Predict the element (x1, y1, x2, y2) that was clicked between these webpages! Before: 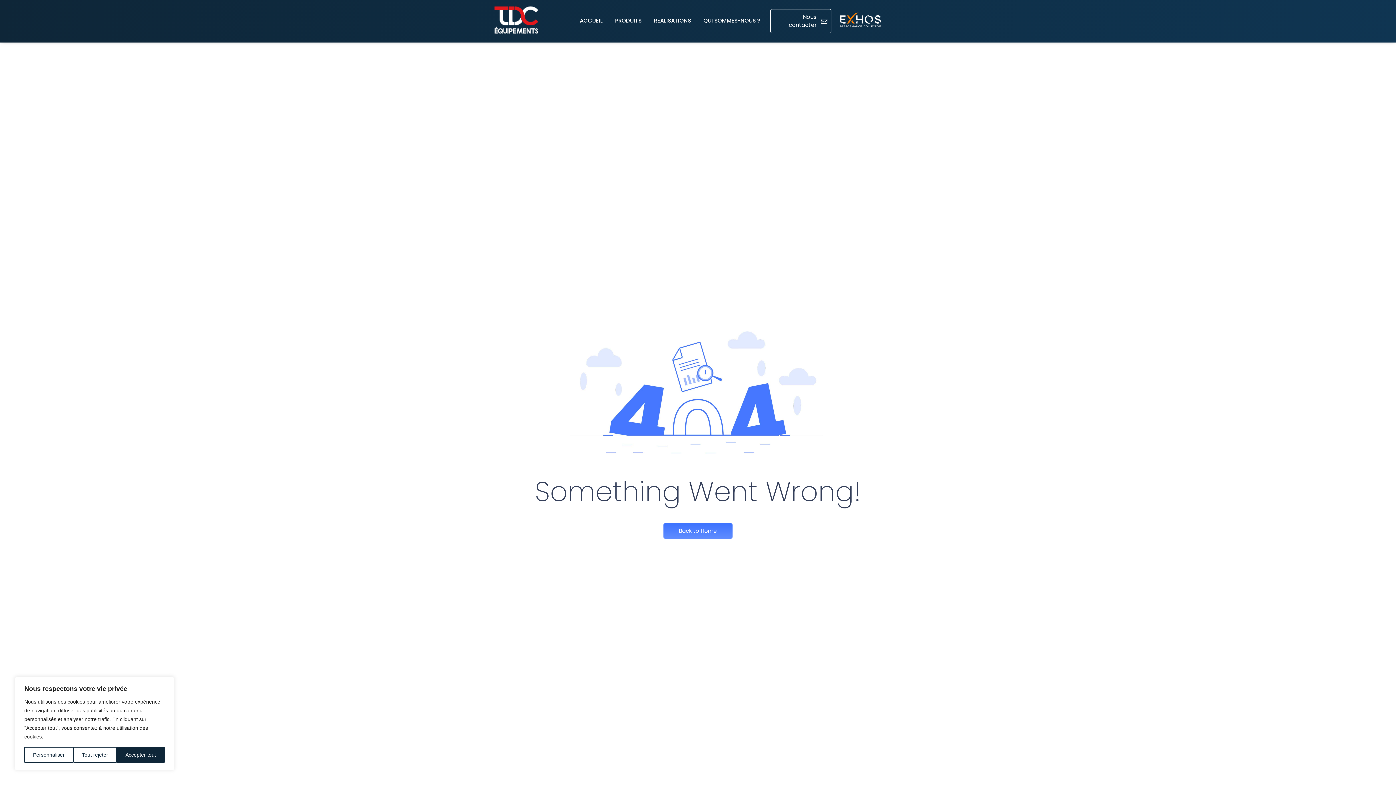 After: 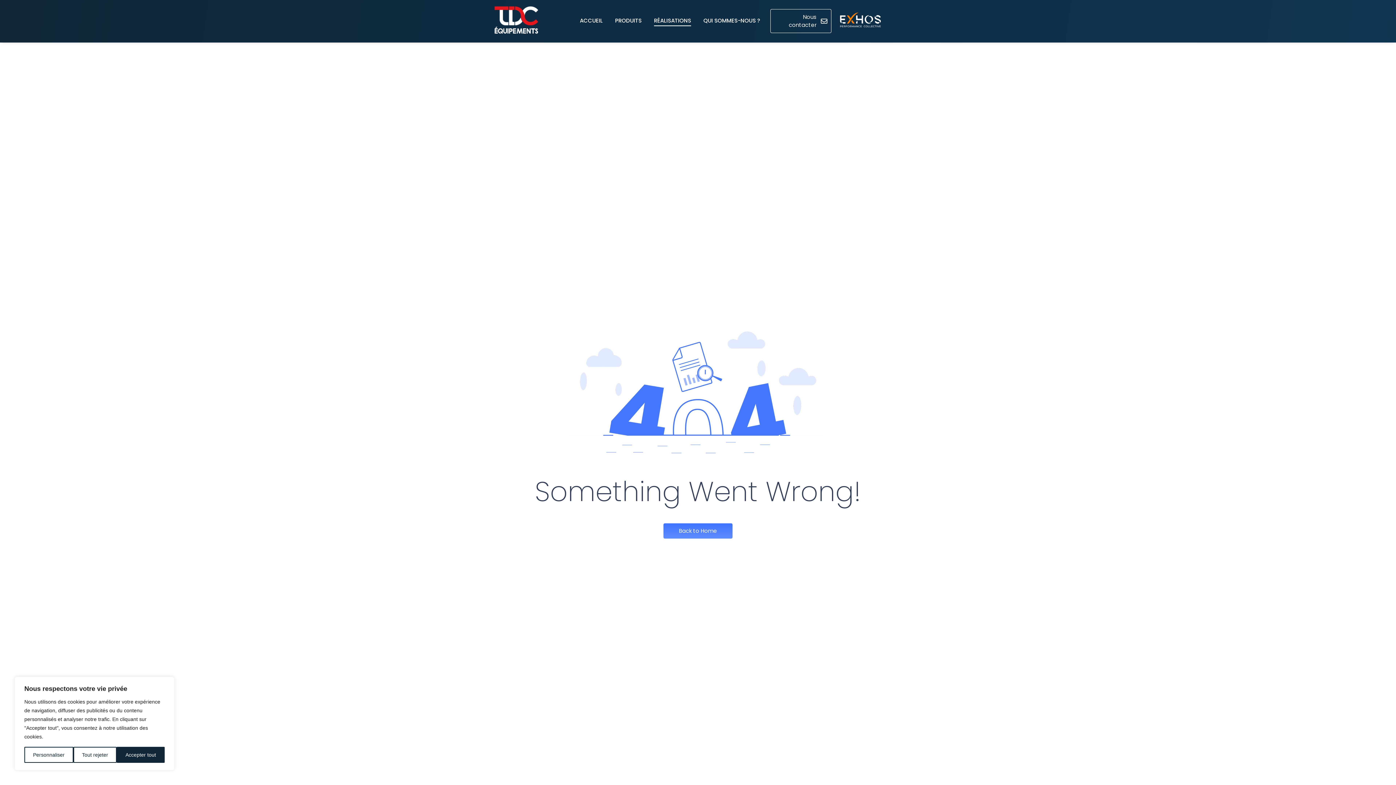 Action: bbox: (651, 10, 693, 31) label: RÉALISATIONS